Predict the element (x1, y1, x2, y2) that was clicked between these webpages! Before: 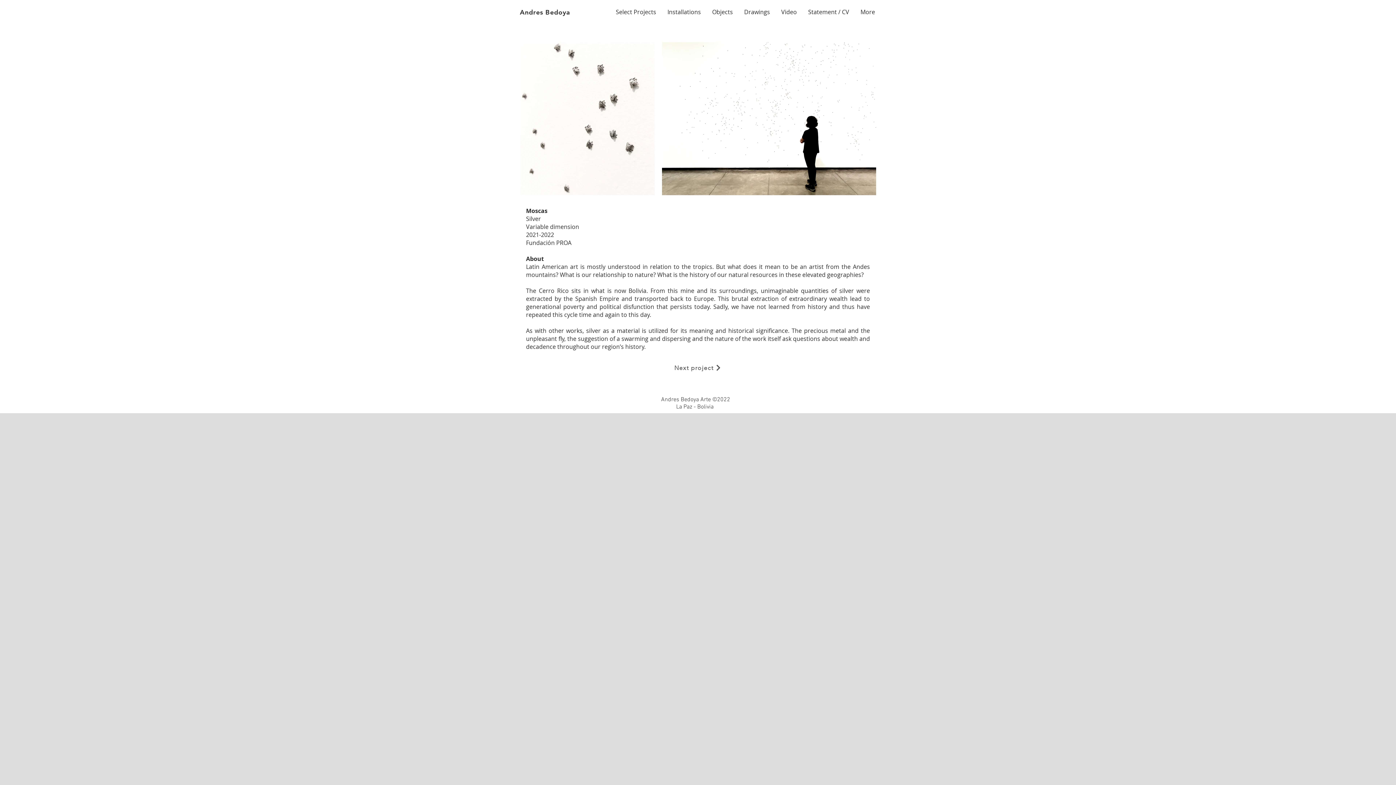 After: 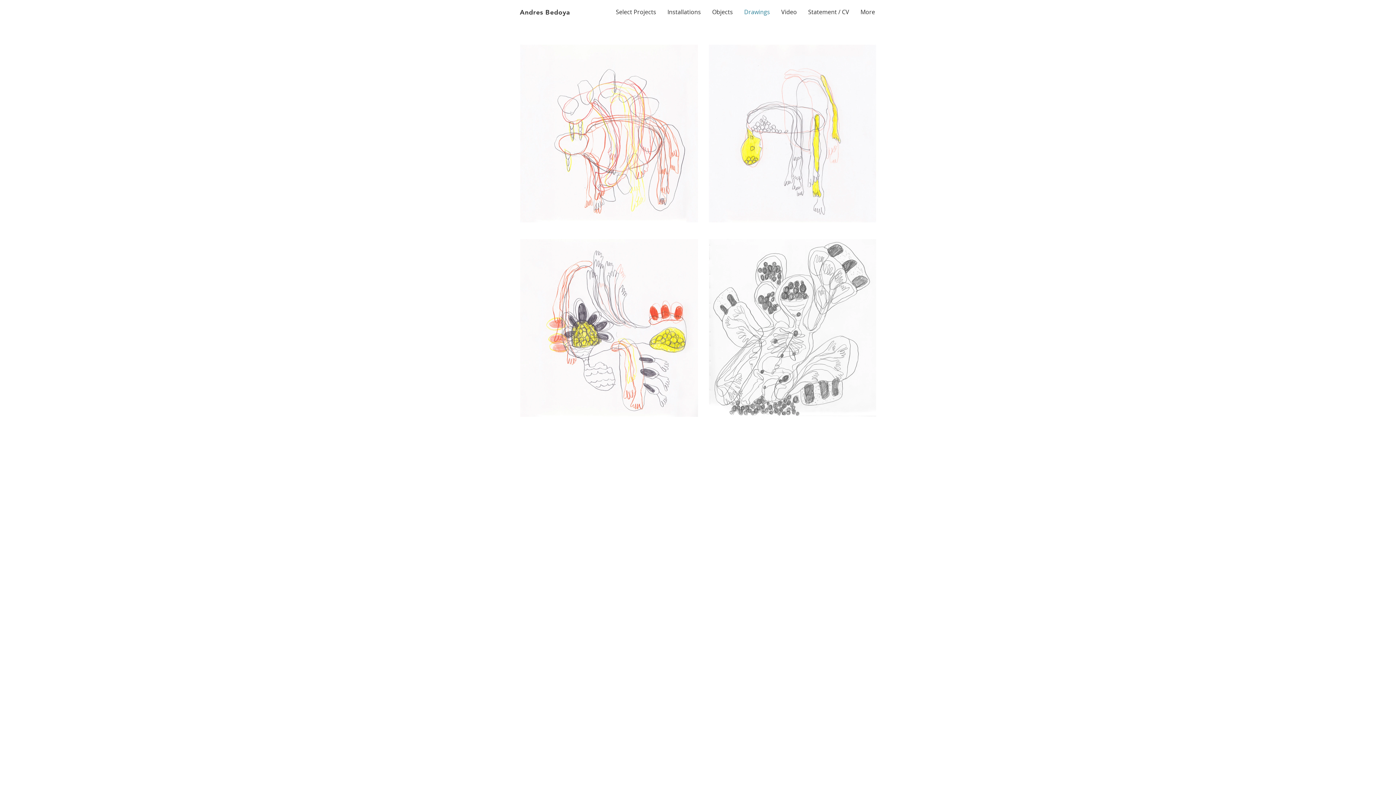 Action: label: Drawings bbox: (738, 6, 775, 17)